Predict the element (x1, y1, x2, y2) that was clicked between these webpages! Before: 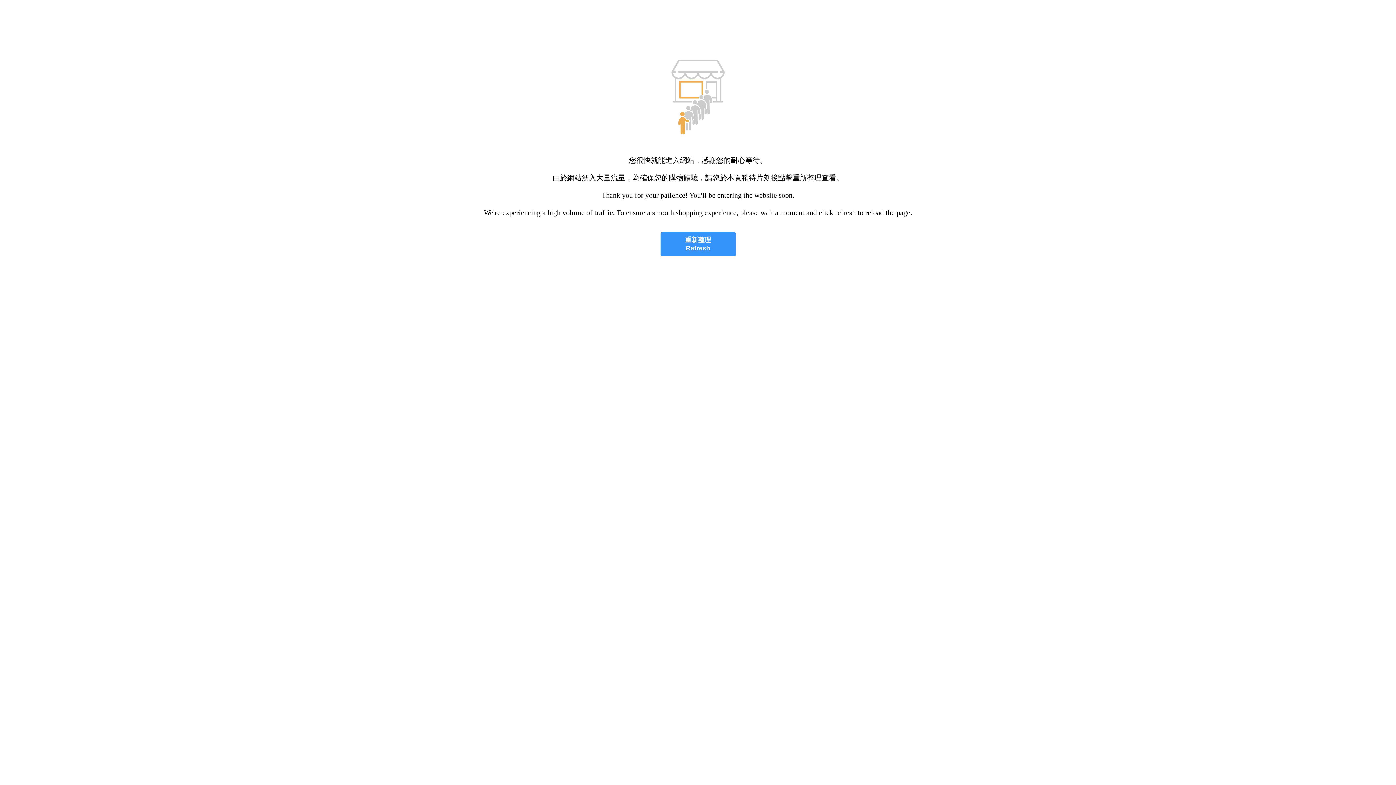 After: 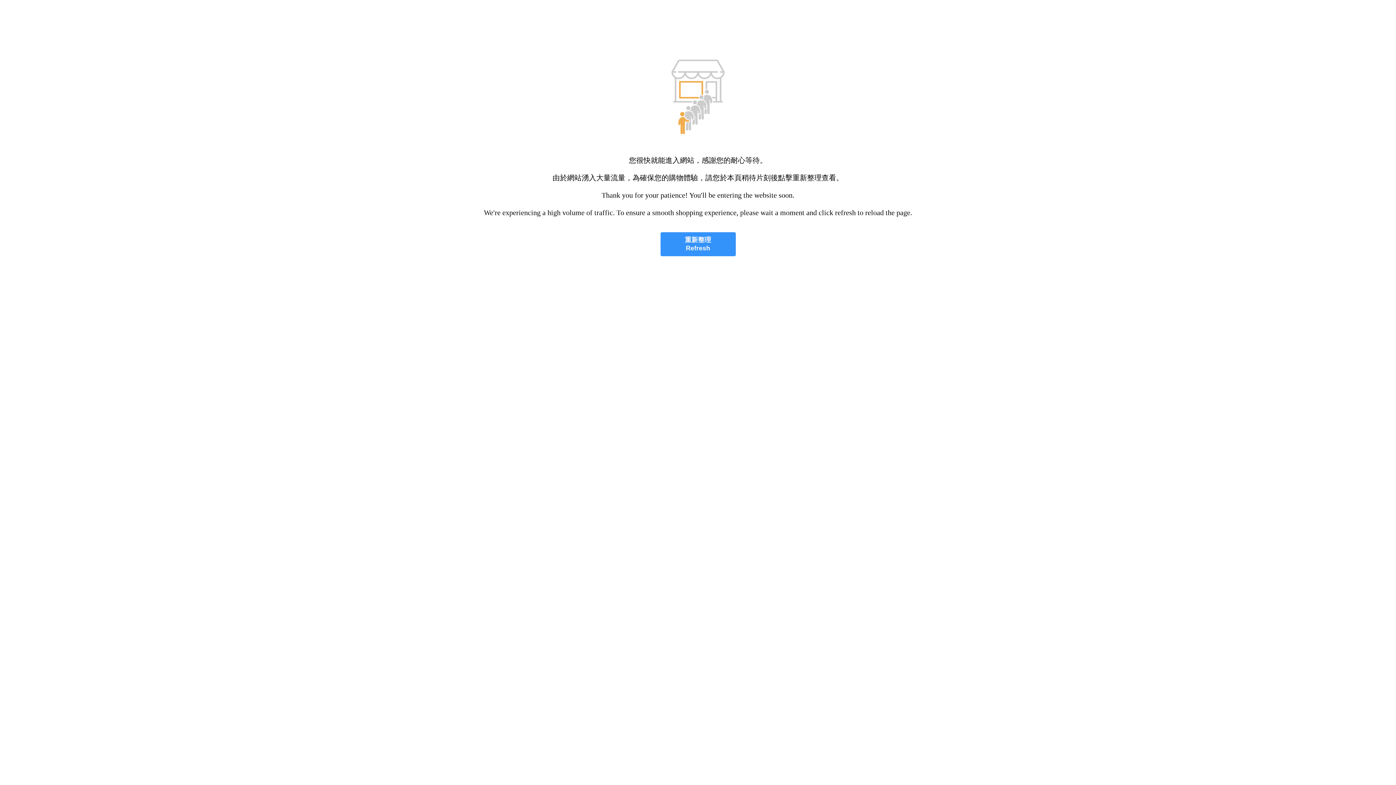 Action: bbox: (660, 232, 735, 256) label: 重新整理
Refresh